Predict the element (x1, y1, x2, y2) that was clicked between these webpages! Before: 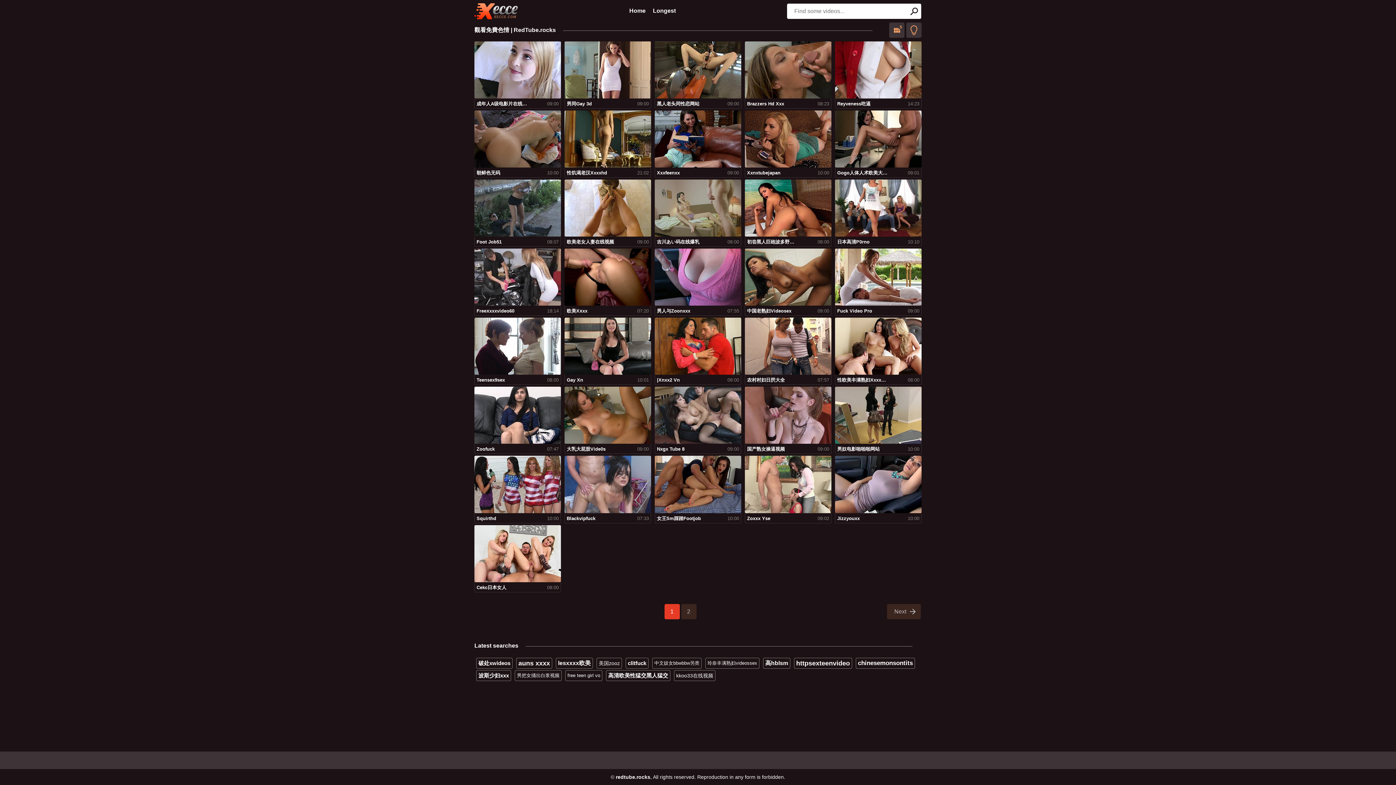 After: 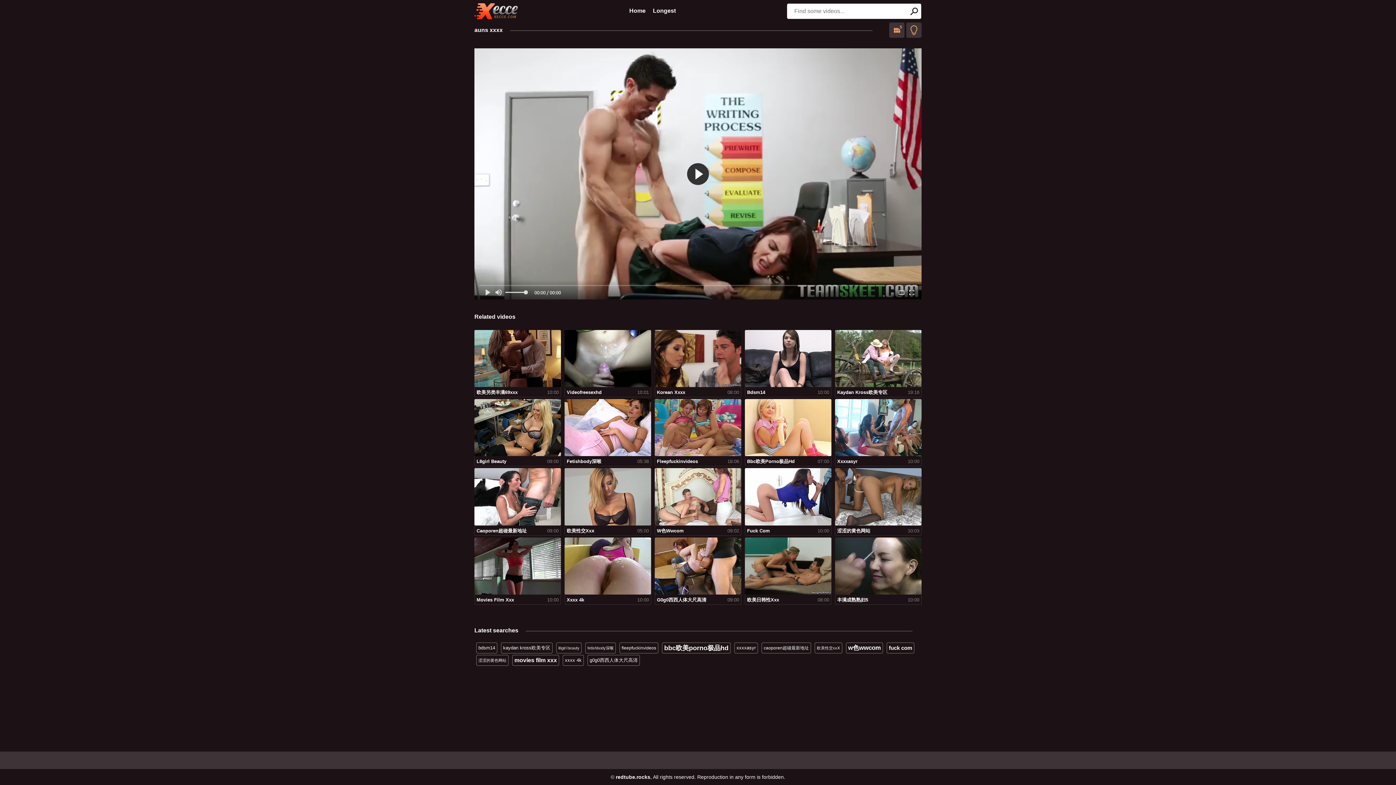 Action: label: auns xxxx bbox: (516, 658, 552, 668)